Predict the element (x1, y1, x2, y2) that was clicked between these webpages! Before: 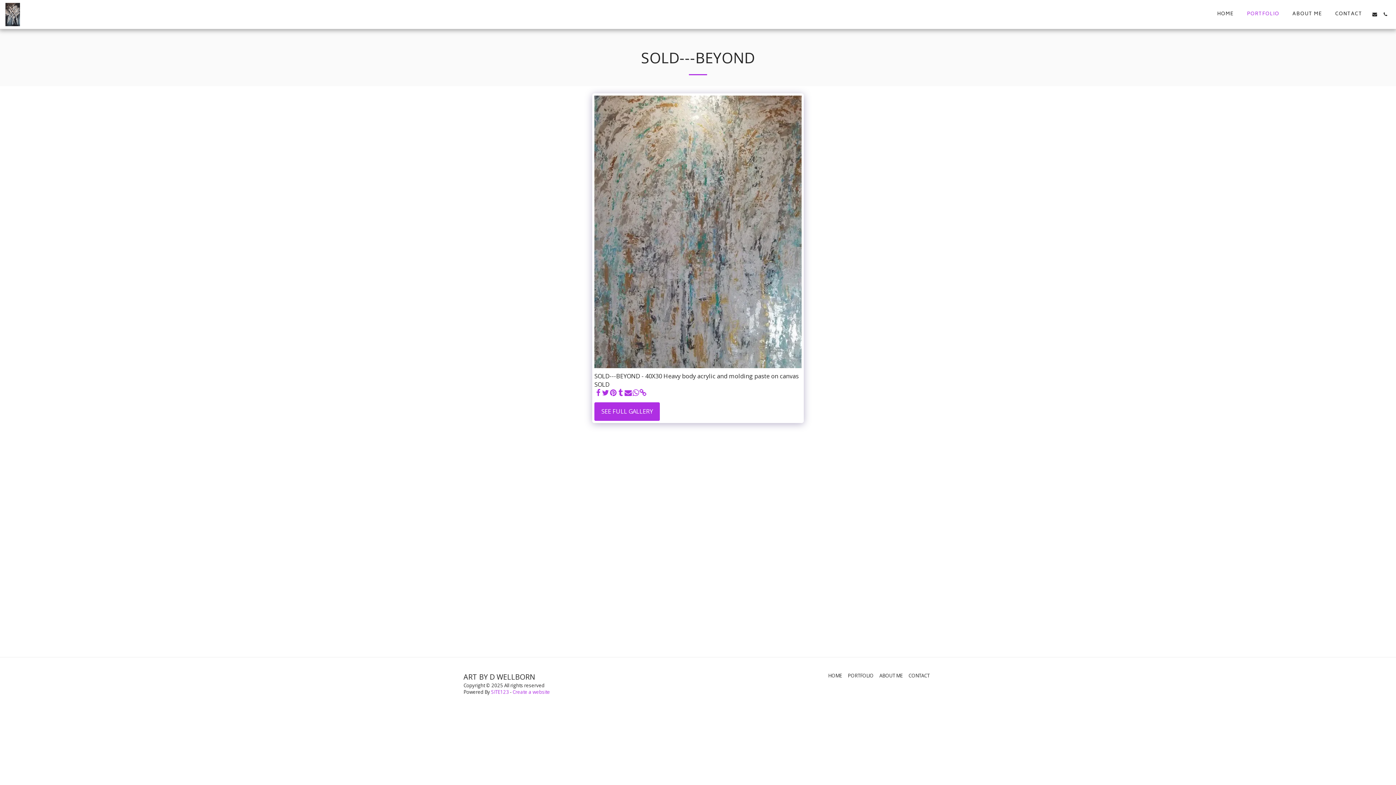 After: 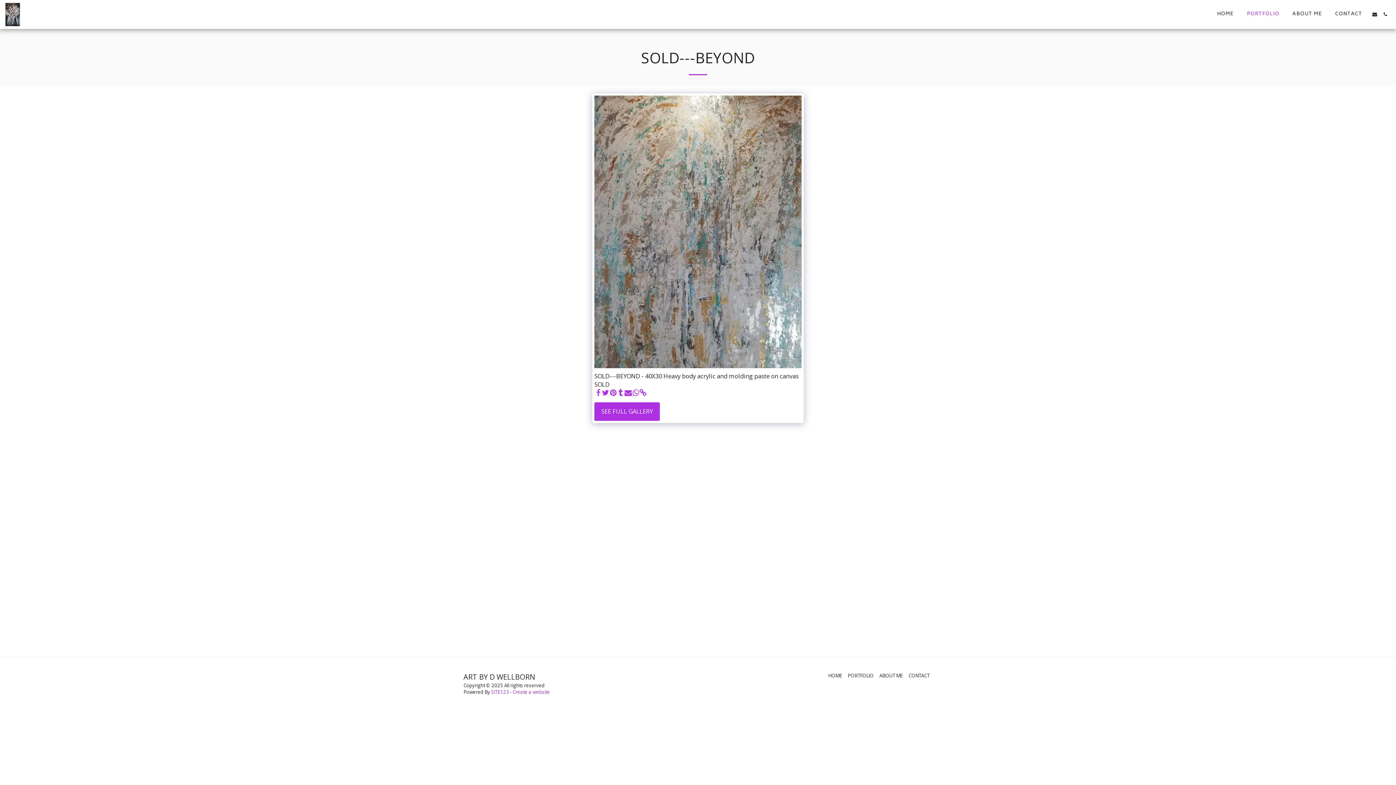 Action: label:   bbox: (594, 388, 602, 397)